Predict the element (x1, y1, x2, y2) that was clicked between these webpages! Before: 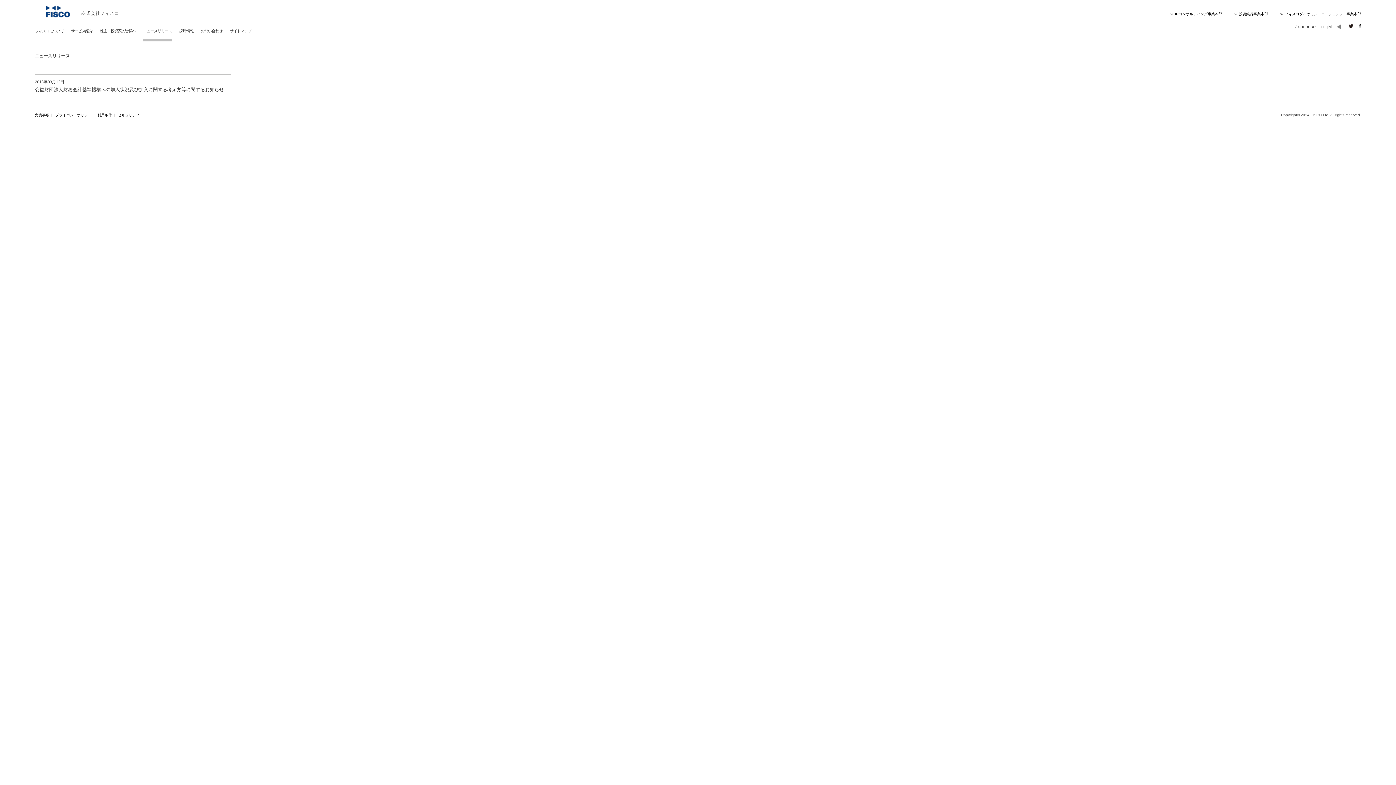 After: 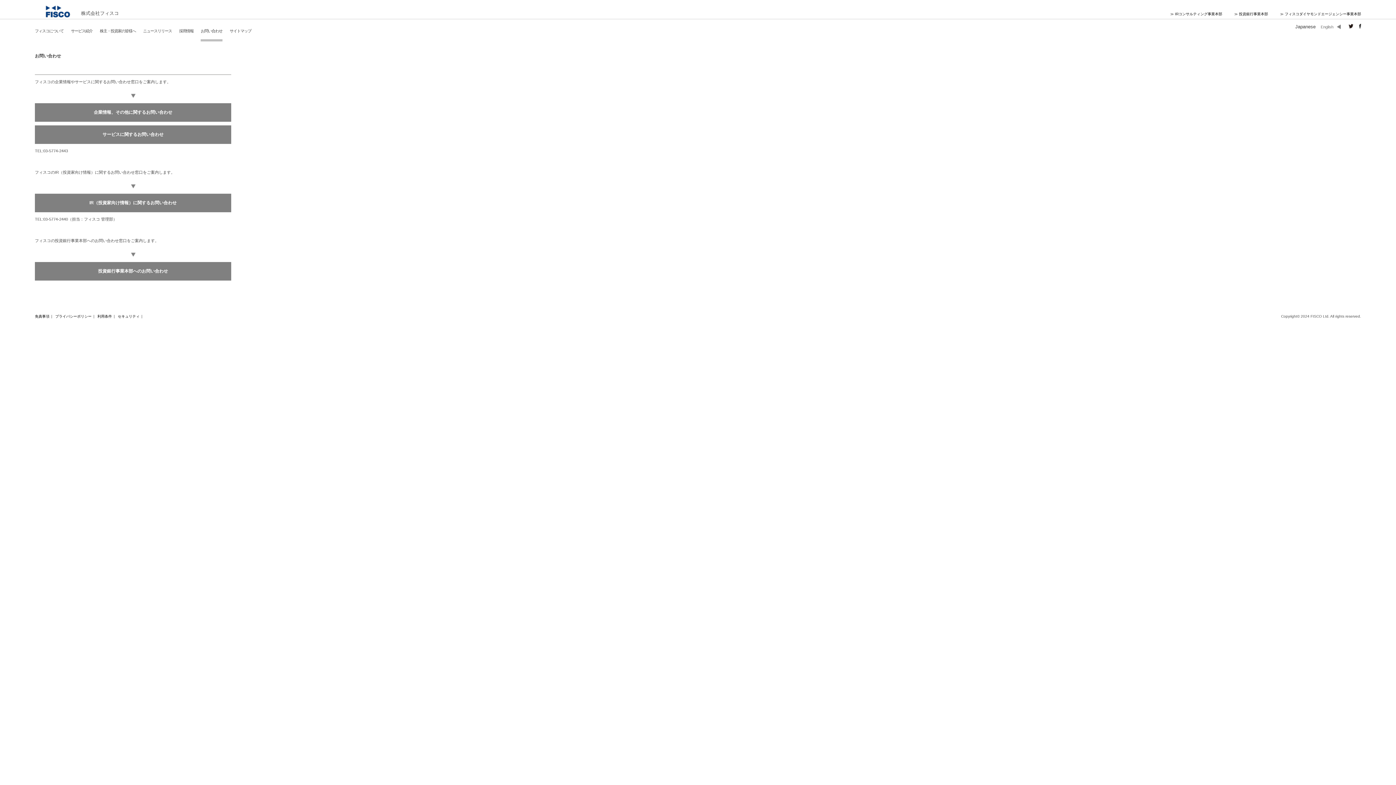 Action: label: お問い合わせ bbox: (200, 29, 222, 41)